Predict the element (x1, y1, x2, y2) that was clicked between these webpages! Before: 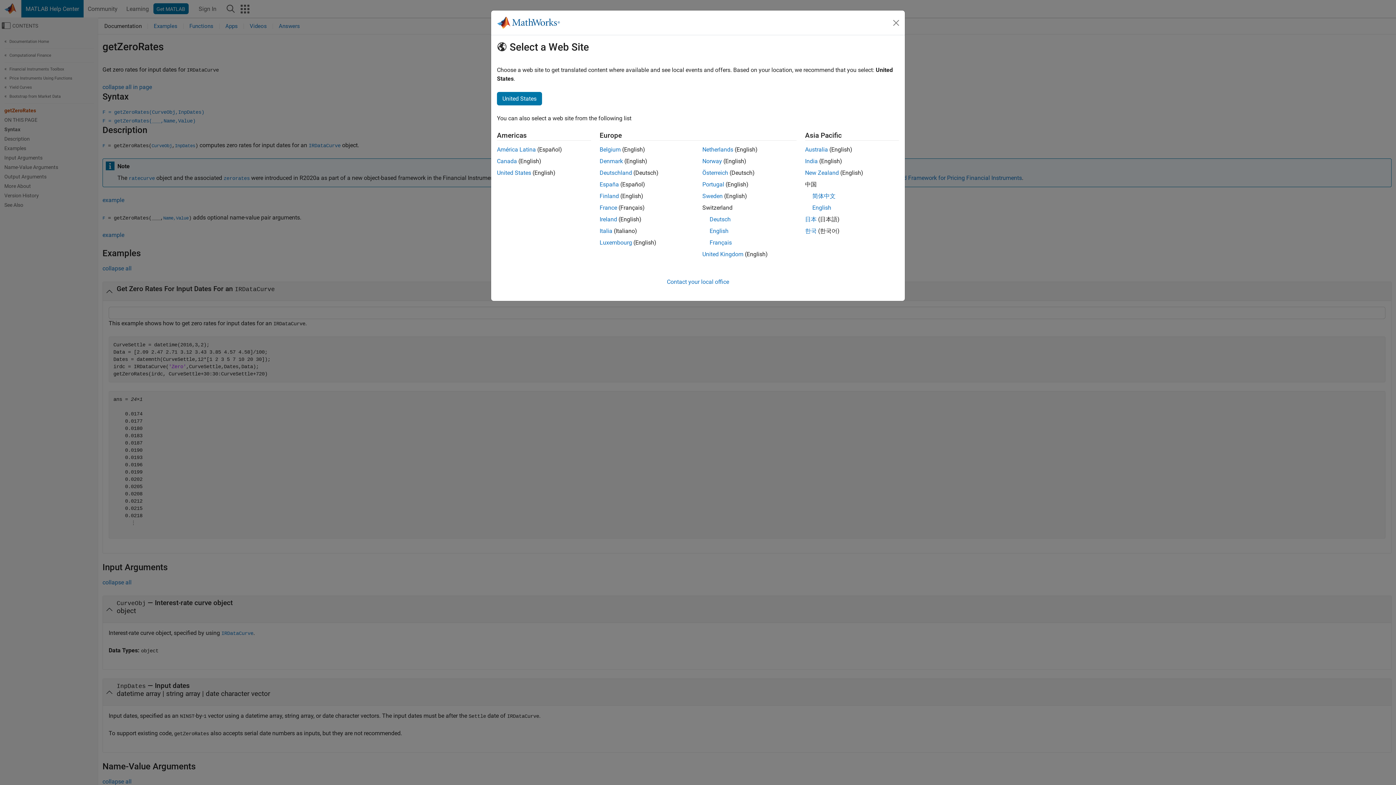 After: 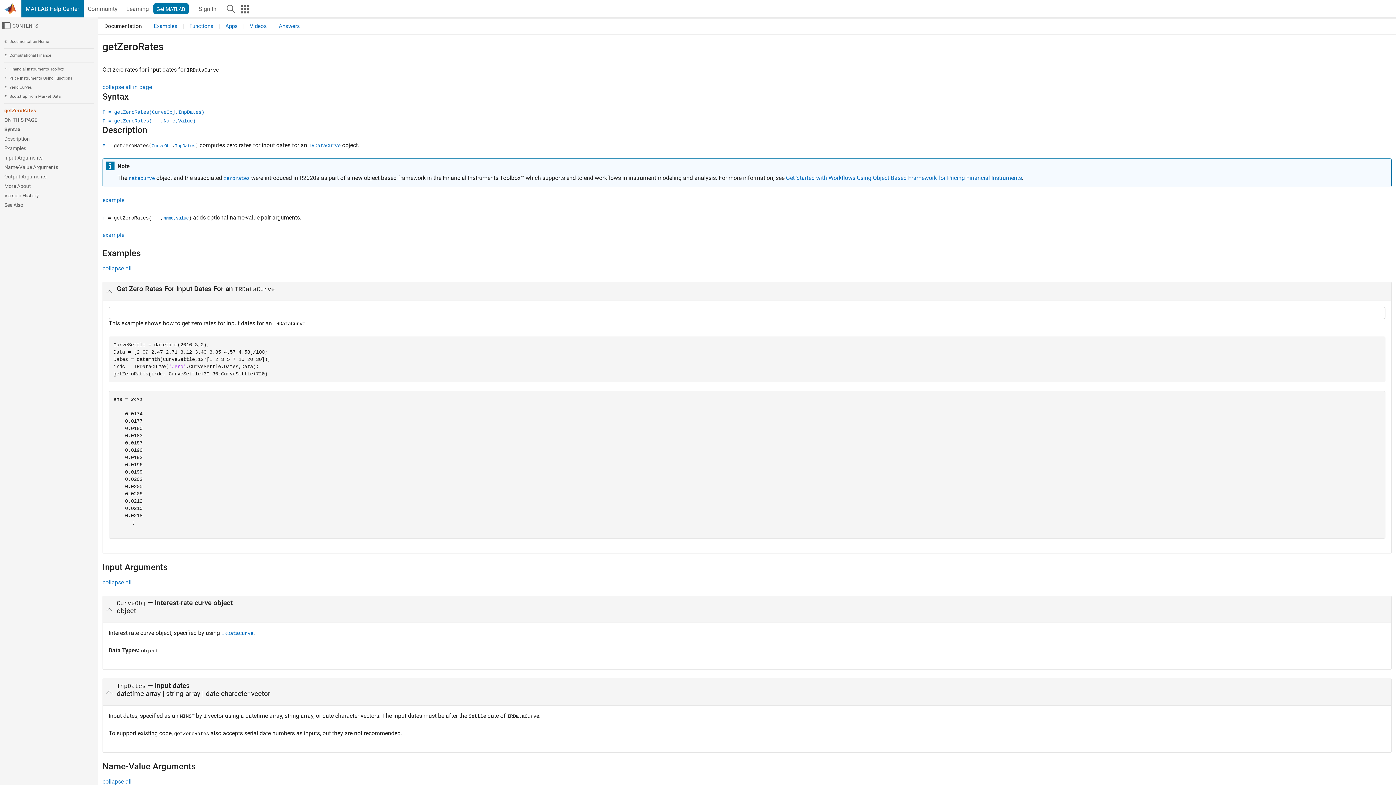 Action: bbox: (812, 204, 831, 211) label: English